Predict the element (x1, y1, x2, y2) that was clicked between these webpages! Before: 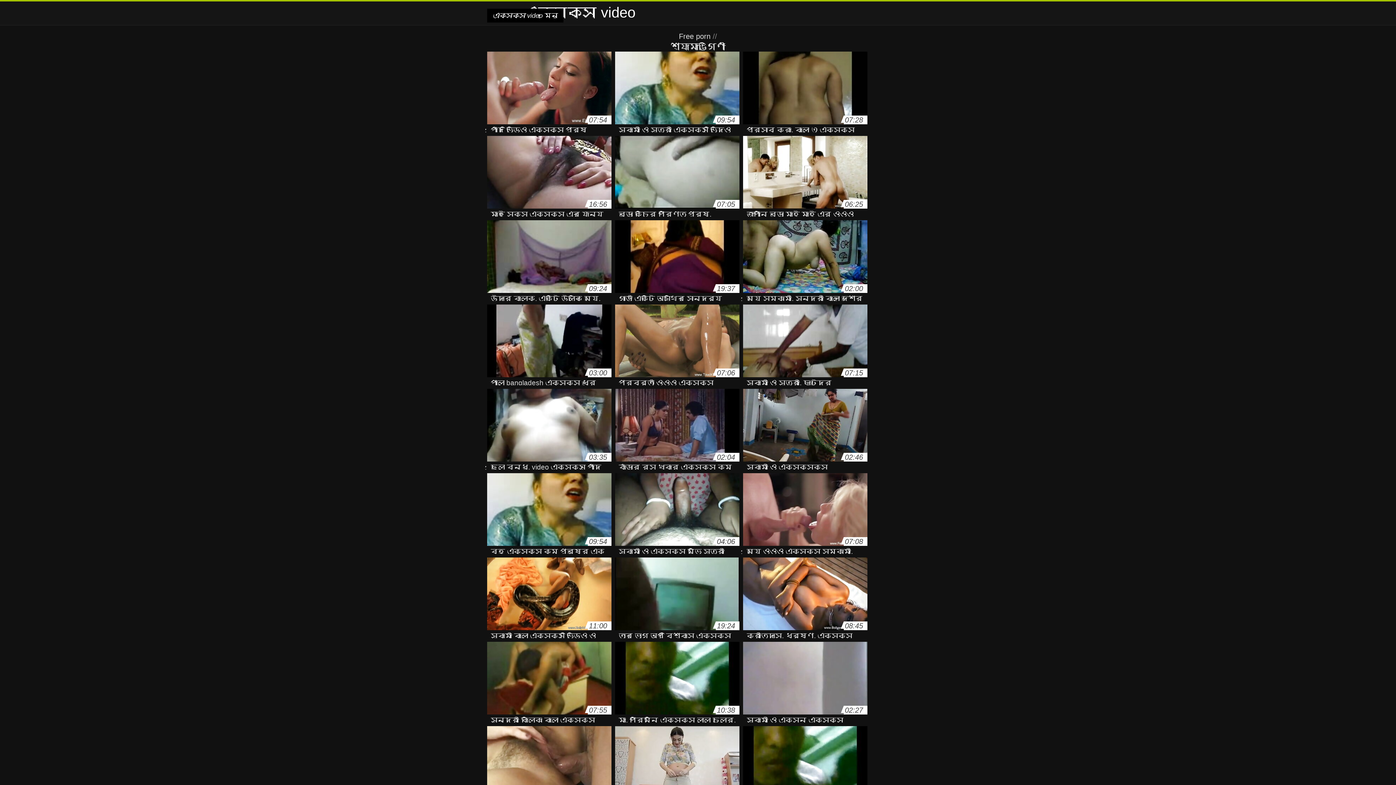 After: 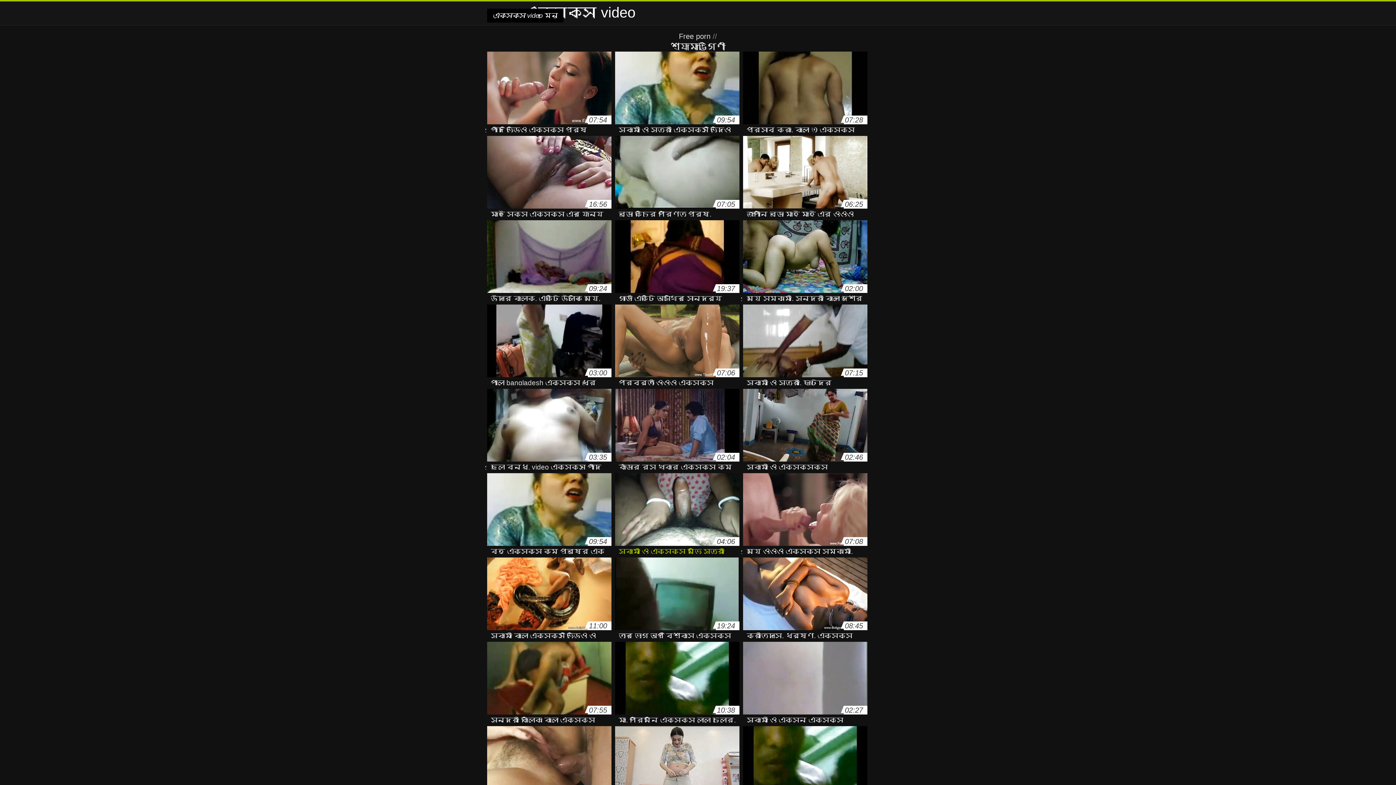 Action: bbox: (615, 473, 739, 549) label: 04:06
স্বামী ও এক্সক্স মুভি স্ত্রী